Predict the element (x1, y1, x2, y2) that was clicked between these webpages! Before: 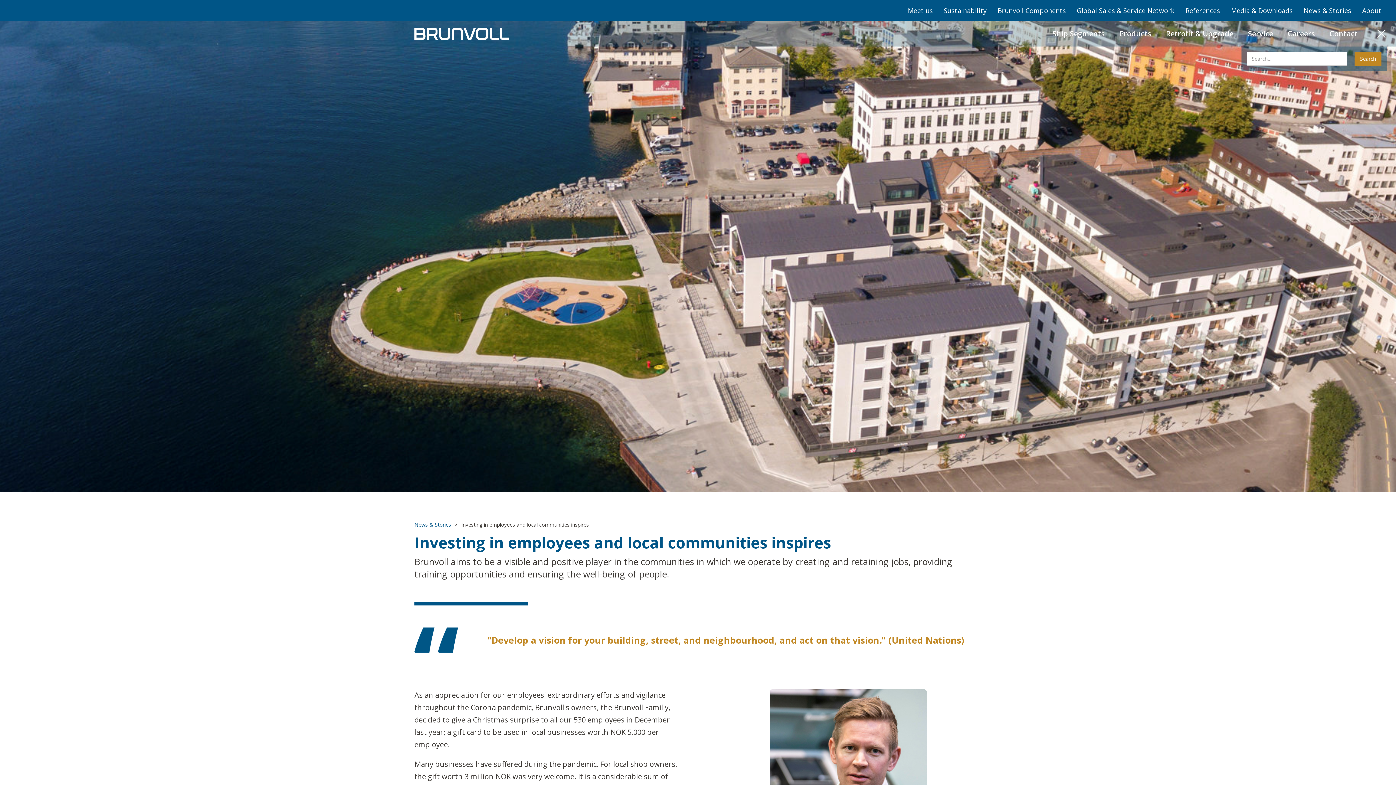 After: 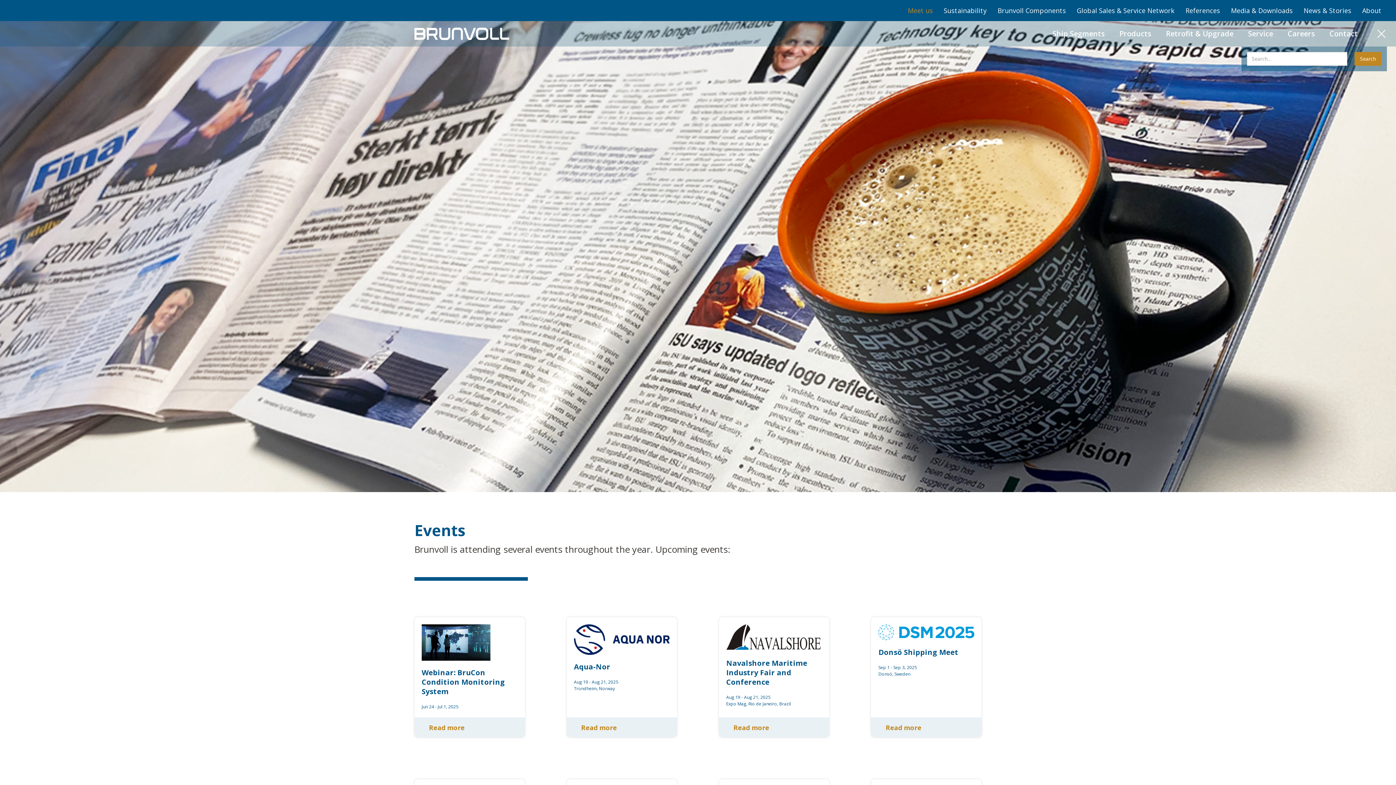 Action: label: Meet us bbox: (904, 0, 940, 21)